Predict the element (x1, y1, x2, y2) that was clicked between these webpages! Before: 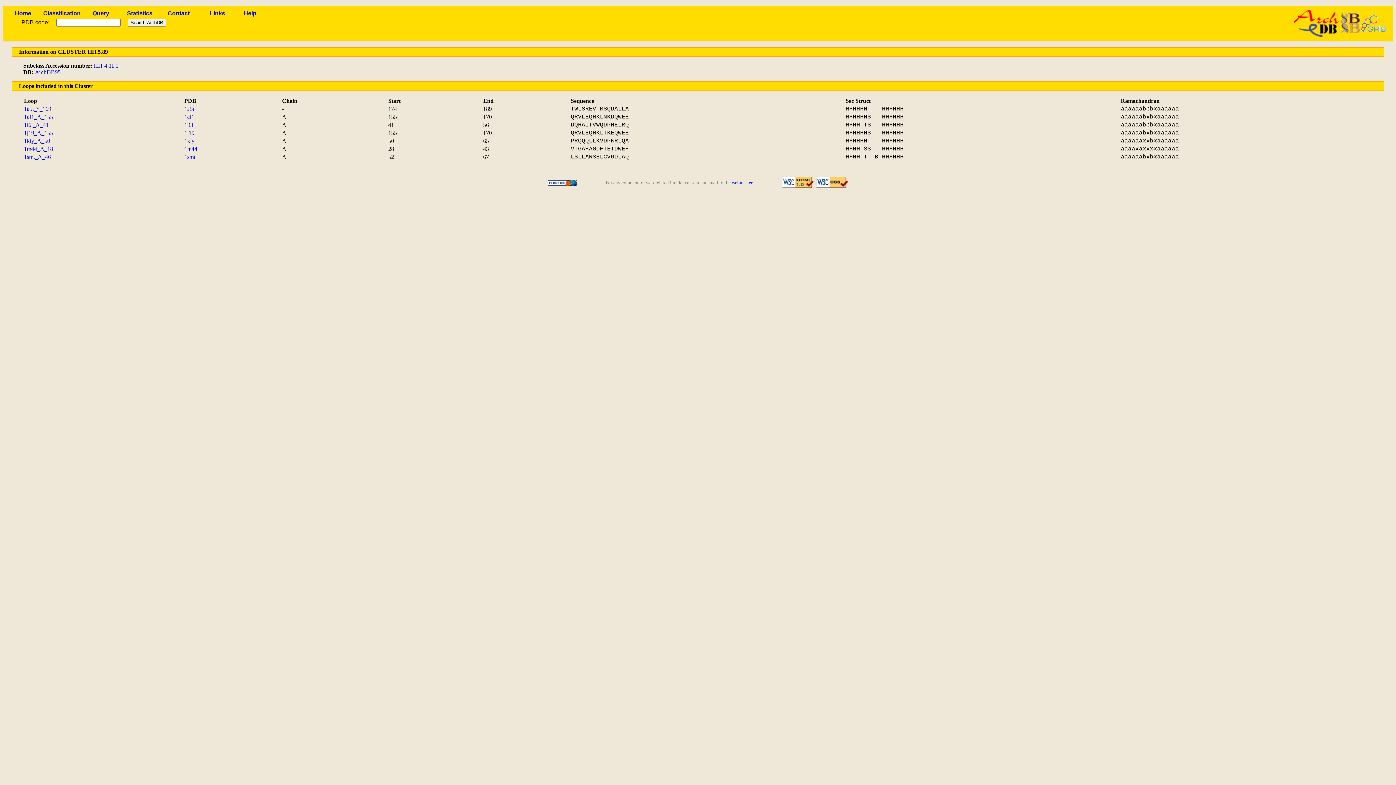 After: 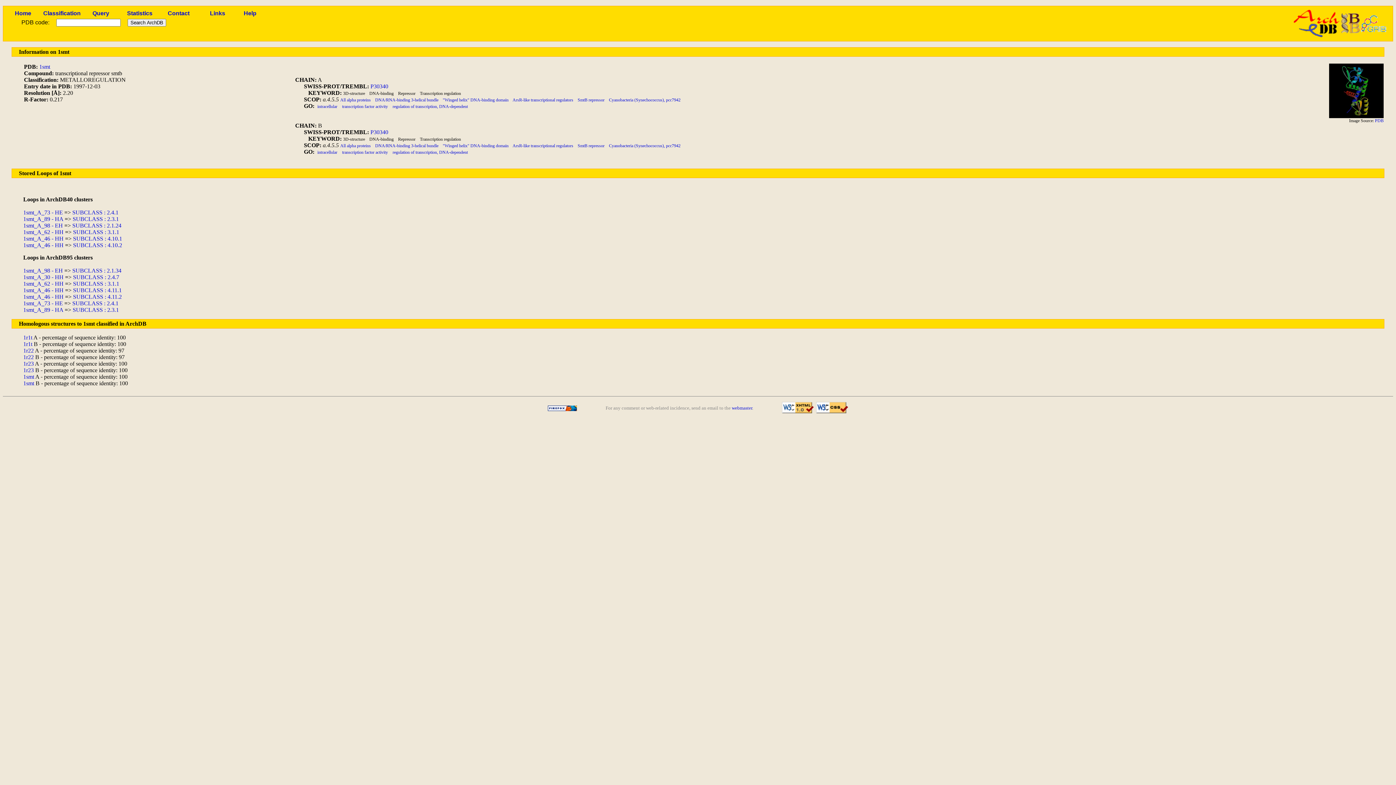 Action: bbox: (184, 153, 195, 160) label: 1smt